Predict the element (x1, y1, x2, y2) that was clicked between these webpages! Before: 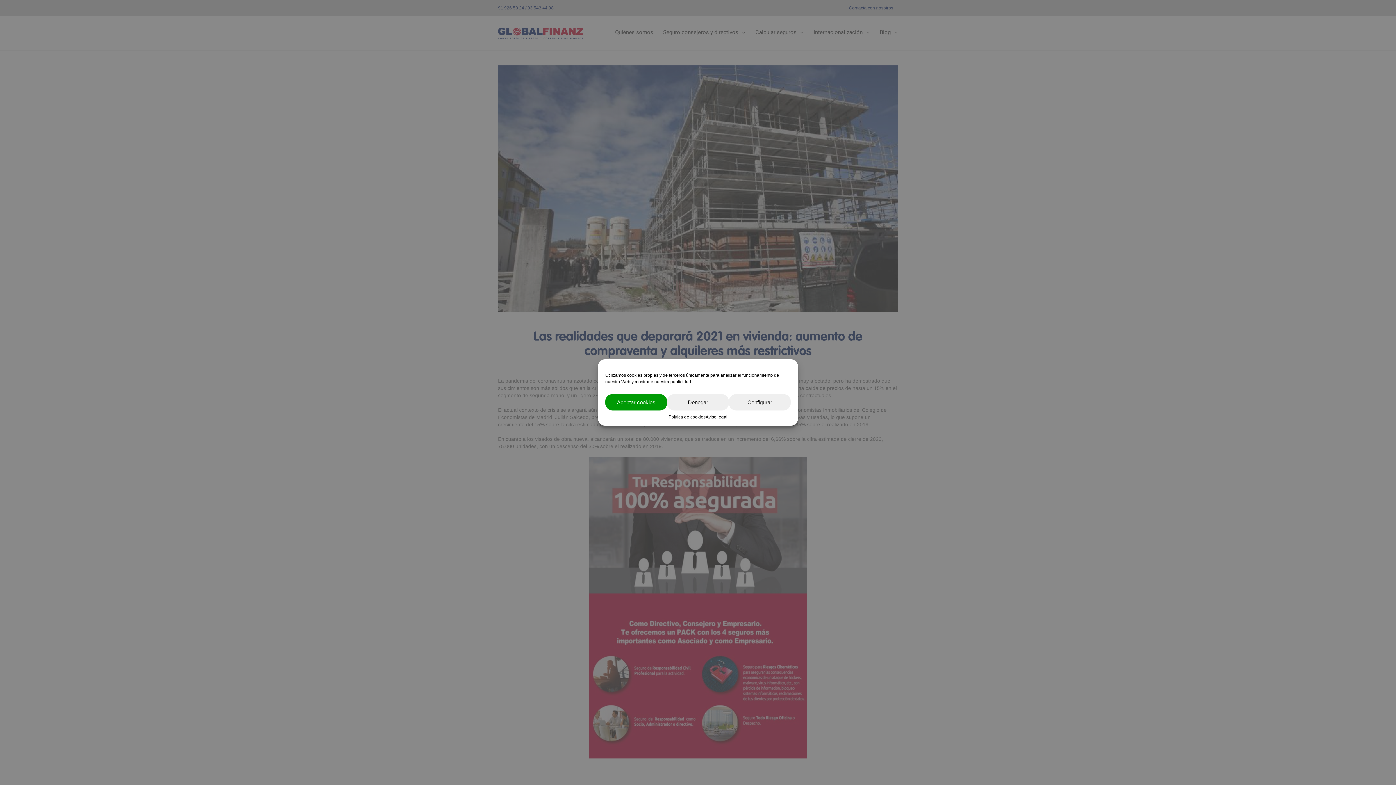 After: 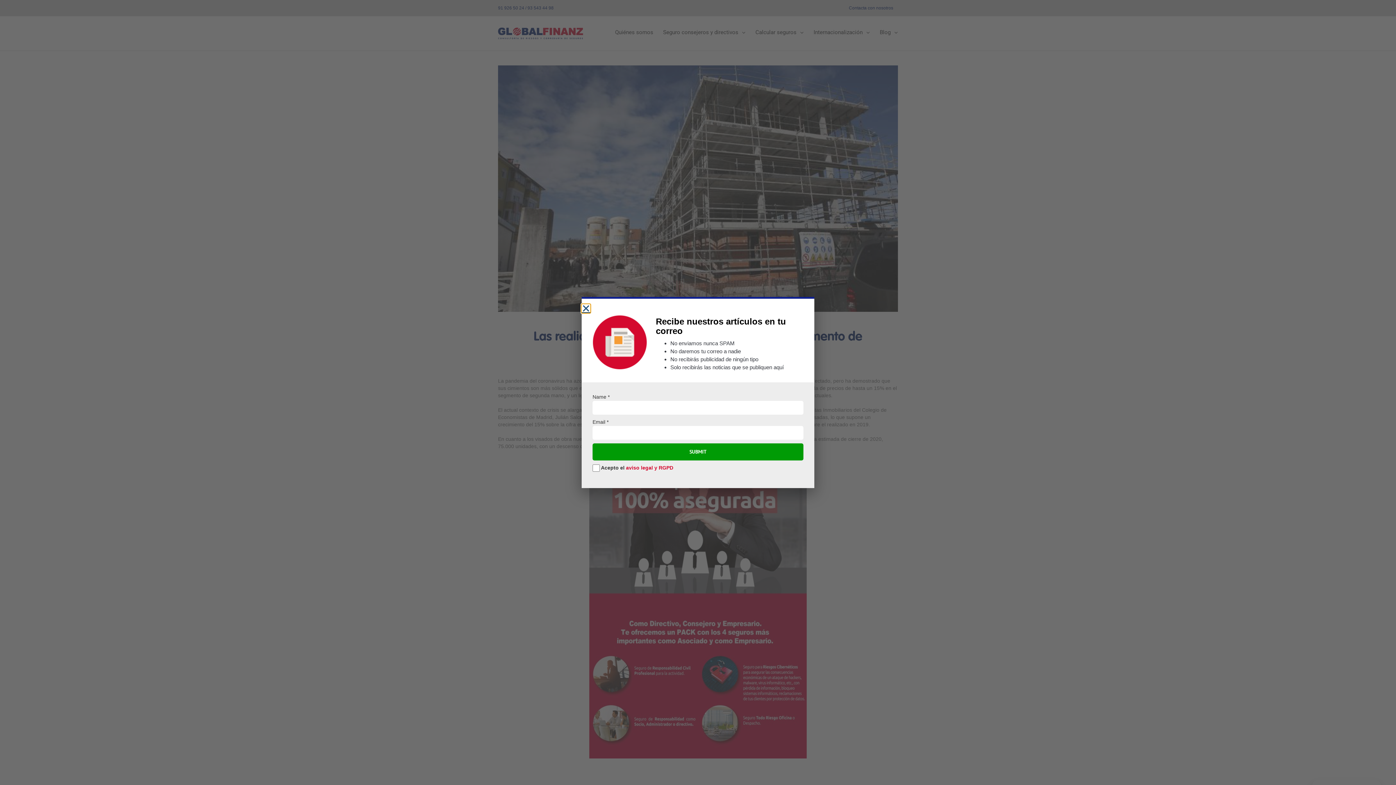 Action: bbox: (605, 394, 667, 410) label: Aceptar cookies